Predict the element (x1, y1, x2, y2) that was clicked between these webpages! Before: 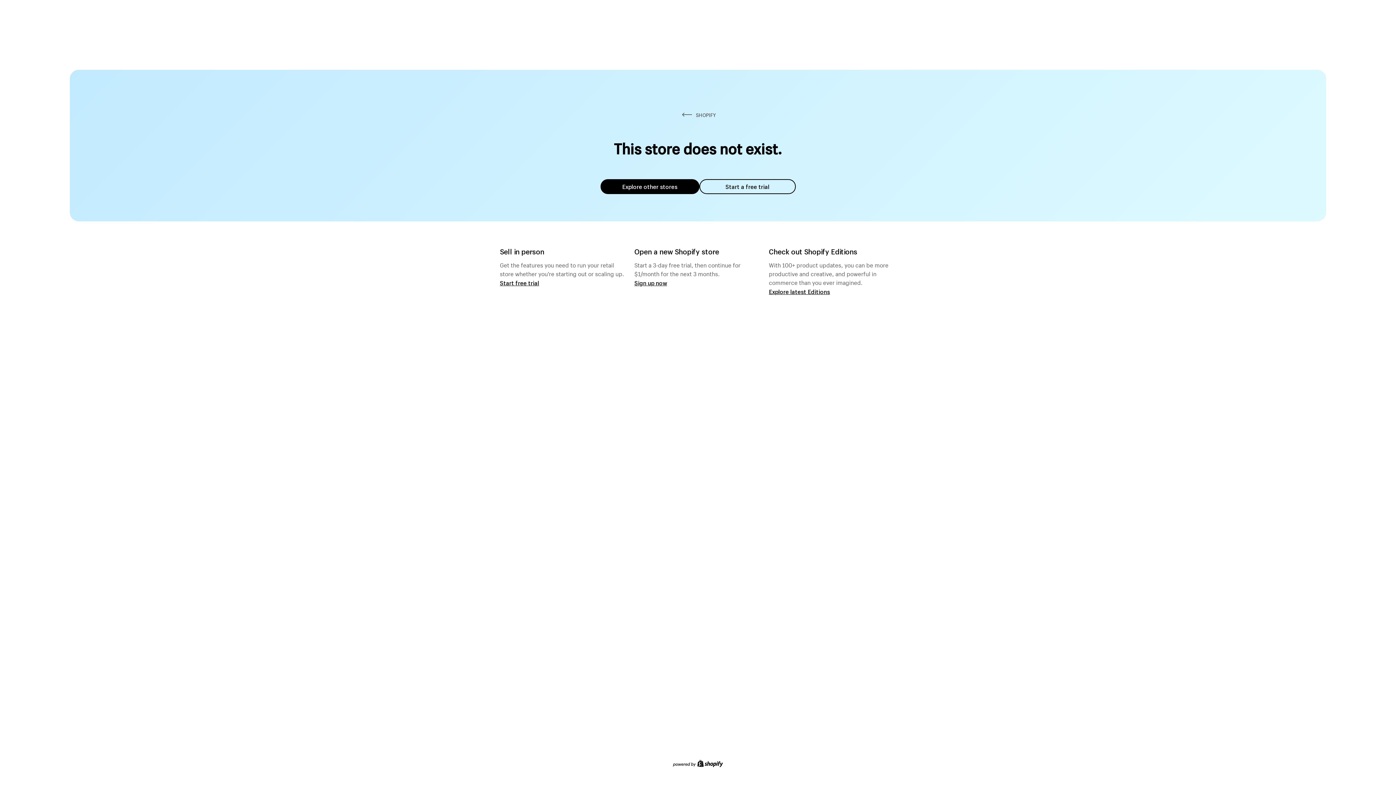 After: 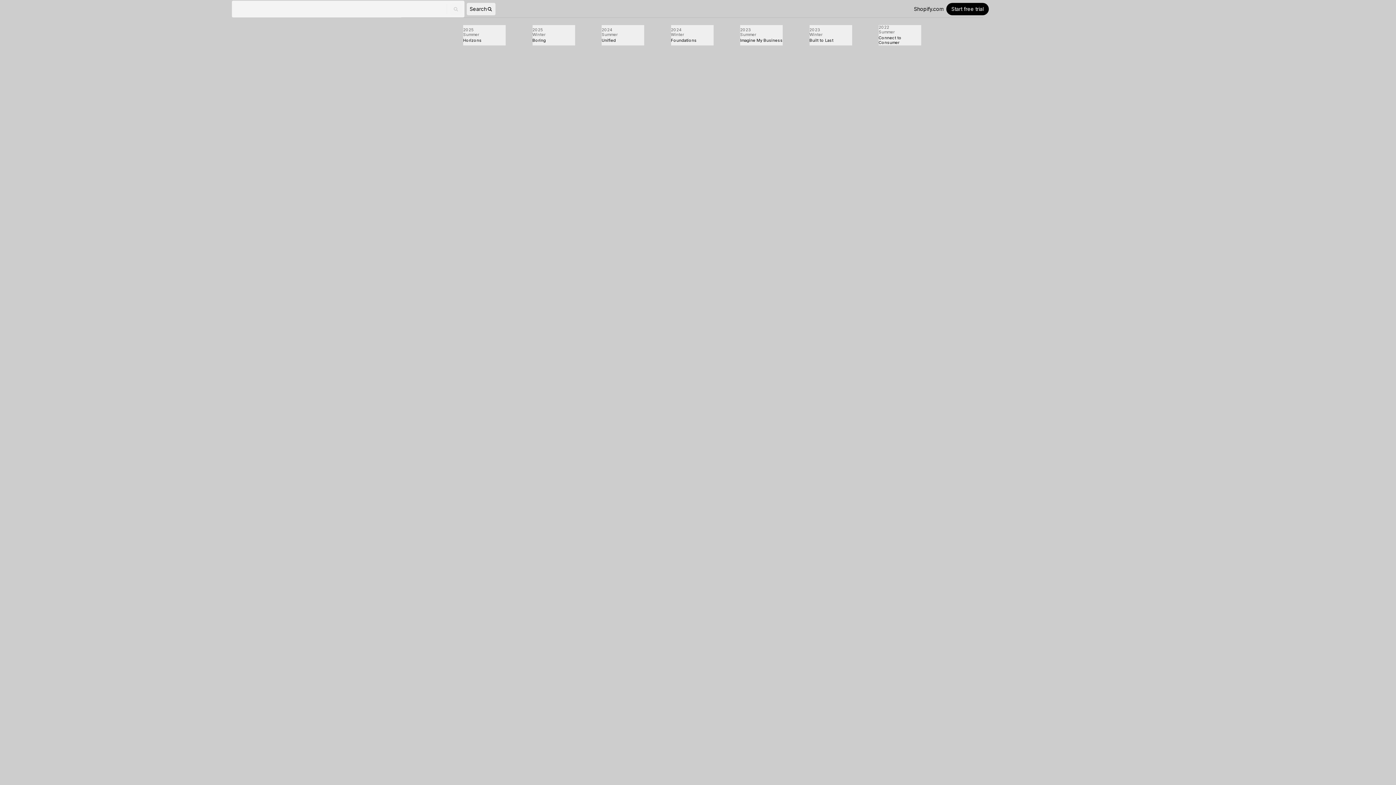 Action: label: Explore latest Editions bbox: (769, 287, 830, 295)